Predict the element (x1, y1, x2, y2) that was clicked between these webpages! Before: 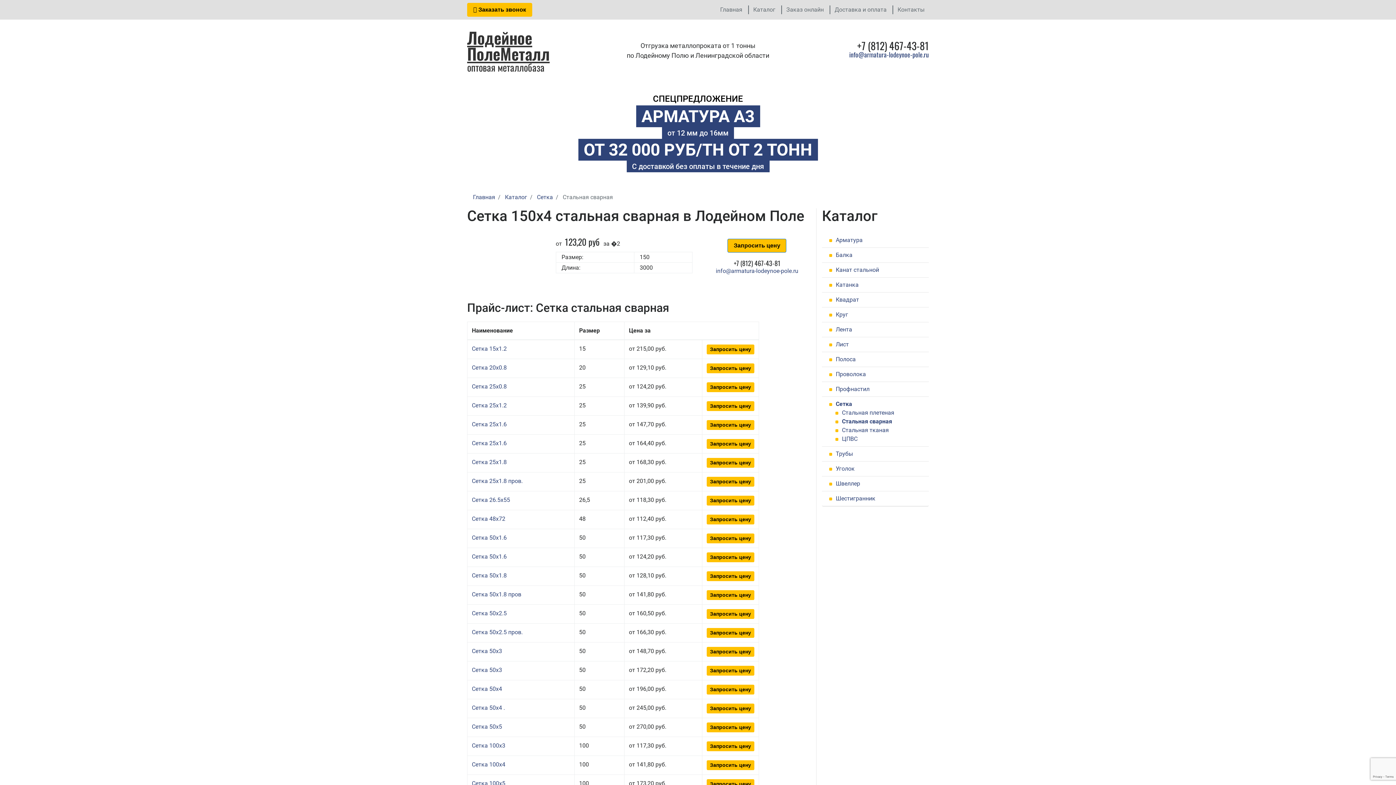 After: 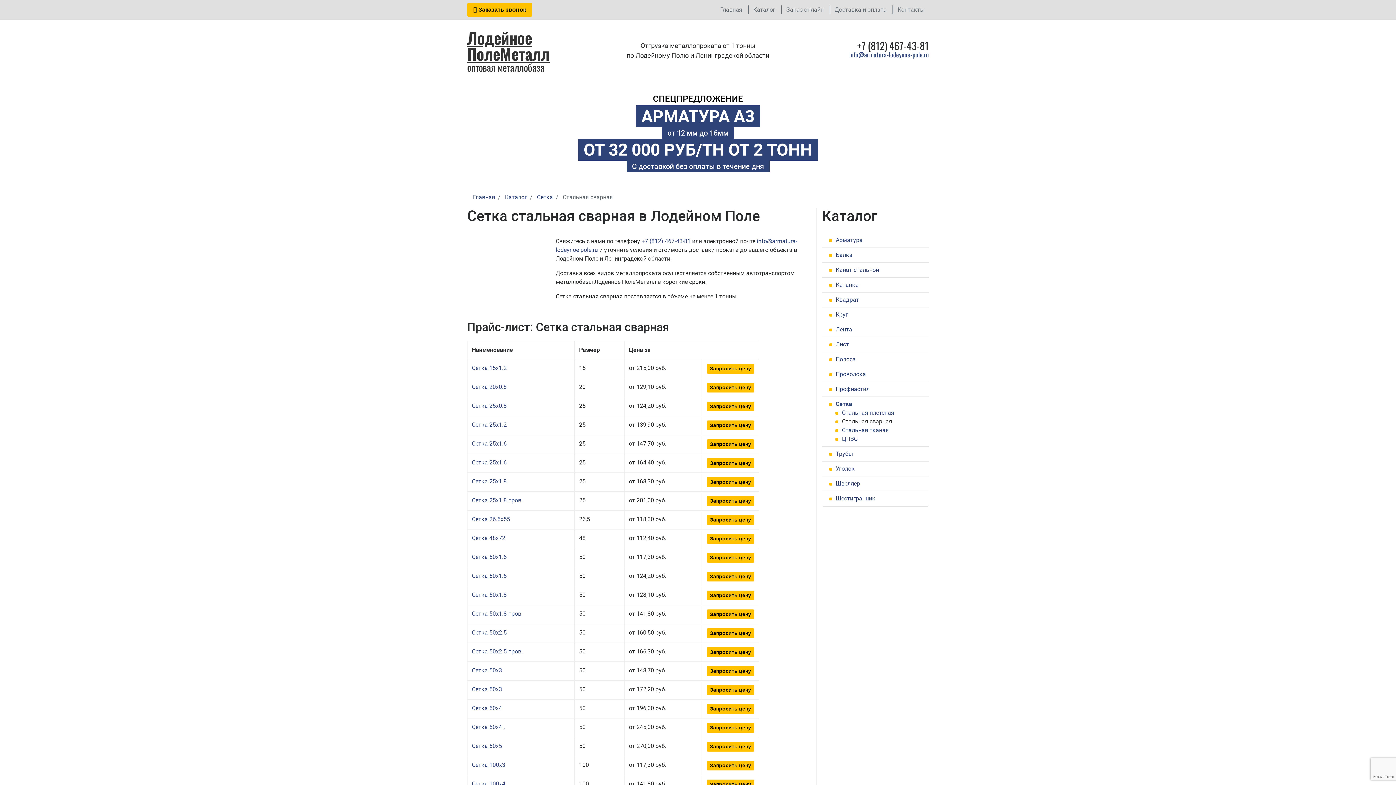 Action: label: Стальная сварная bbox: (835, 418, 892, 425)